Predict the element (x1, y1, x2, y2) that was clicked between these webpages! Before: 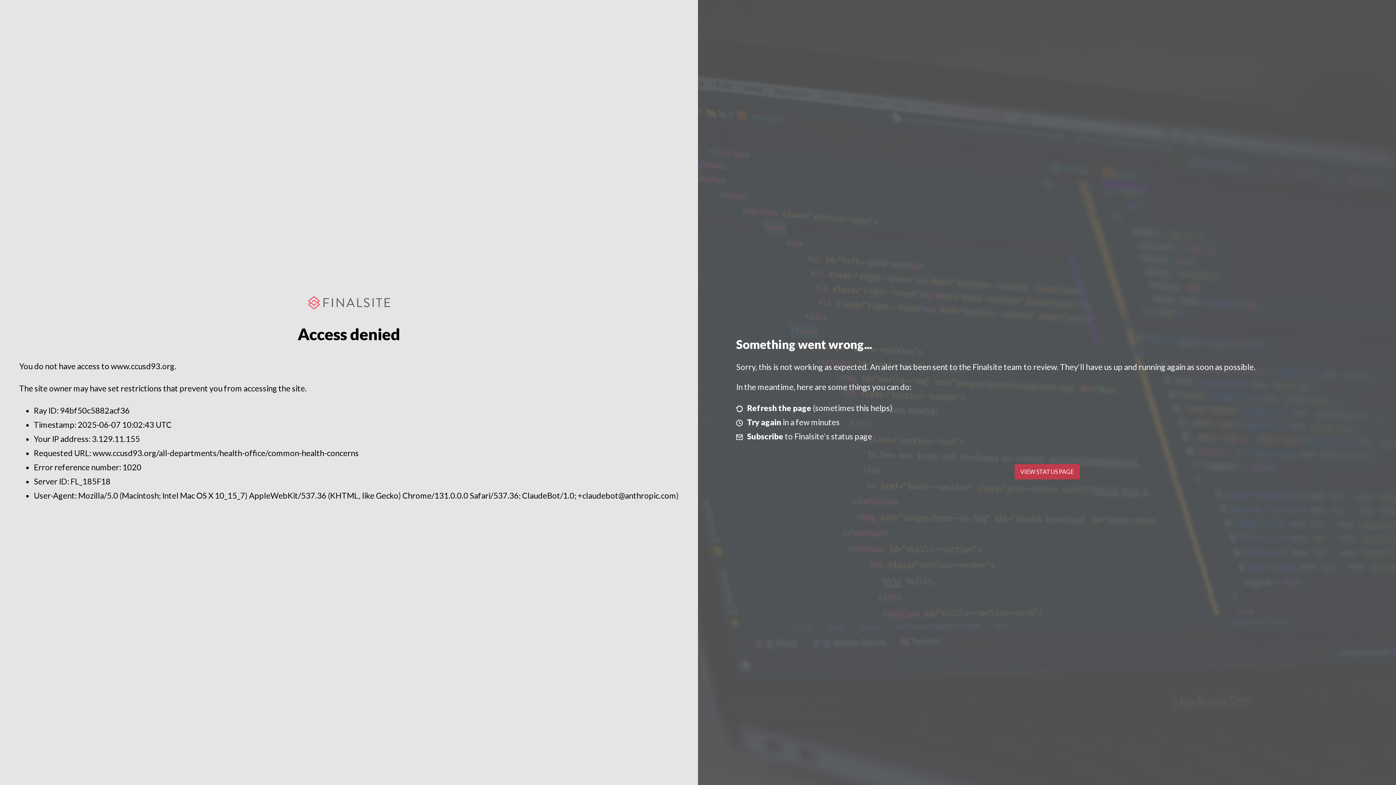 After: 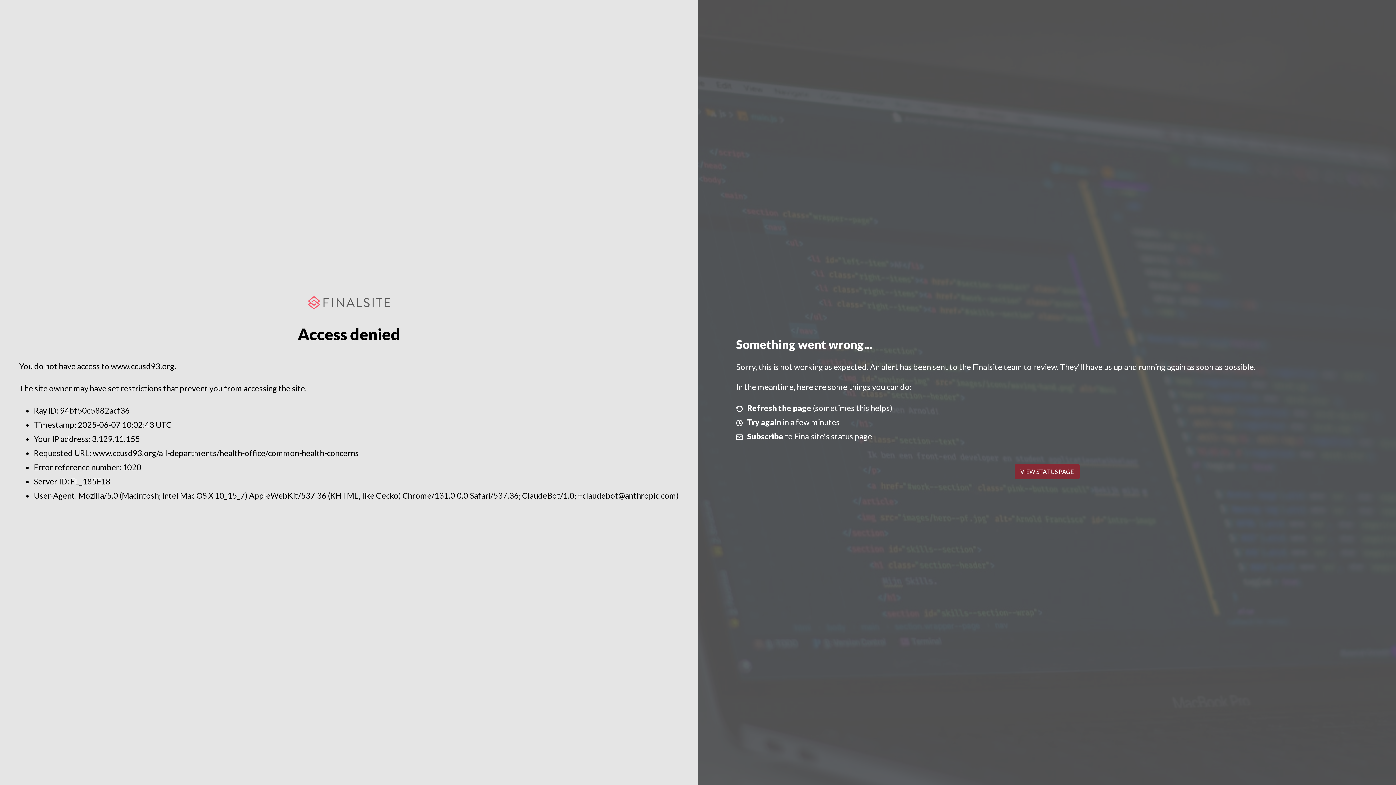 Action: bbox: (1014, 464, 1079, 479) label: VIEW STATUS PAGE